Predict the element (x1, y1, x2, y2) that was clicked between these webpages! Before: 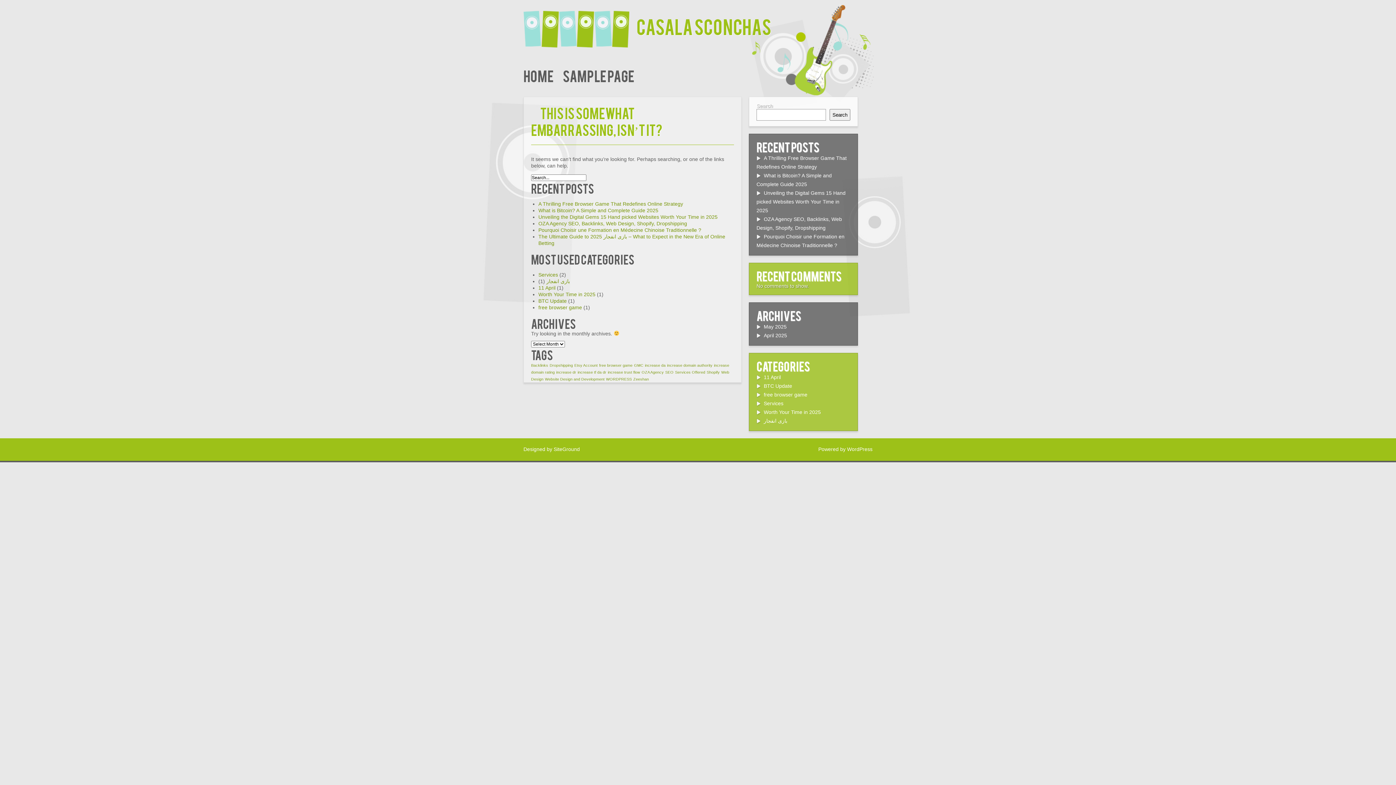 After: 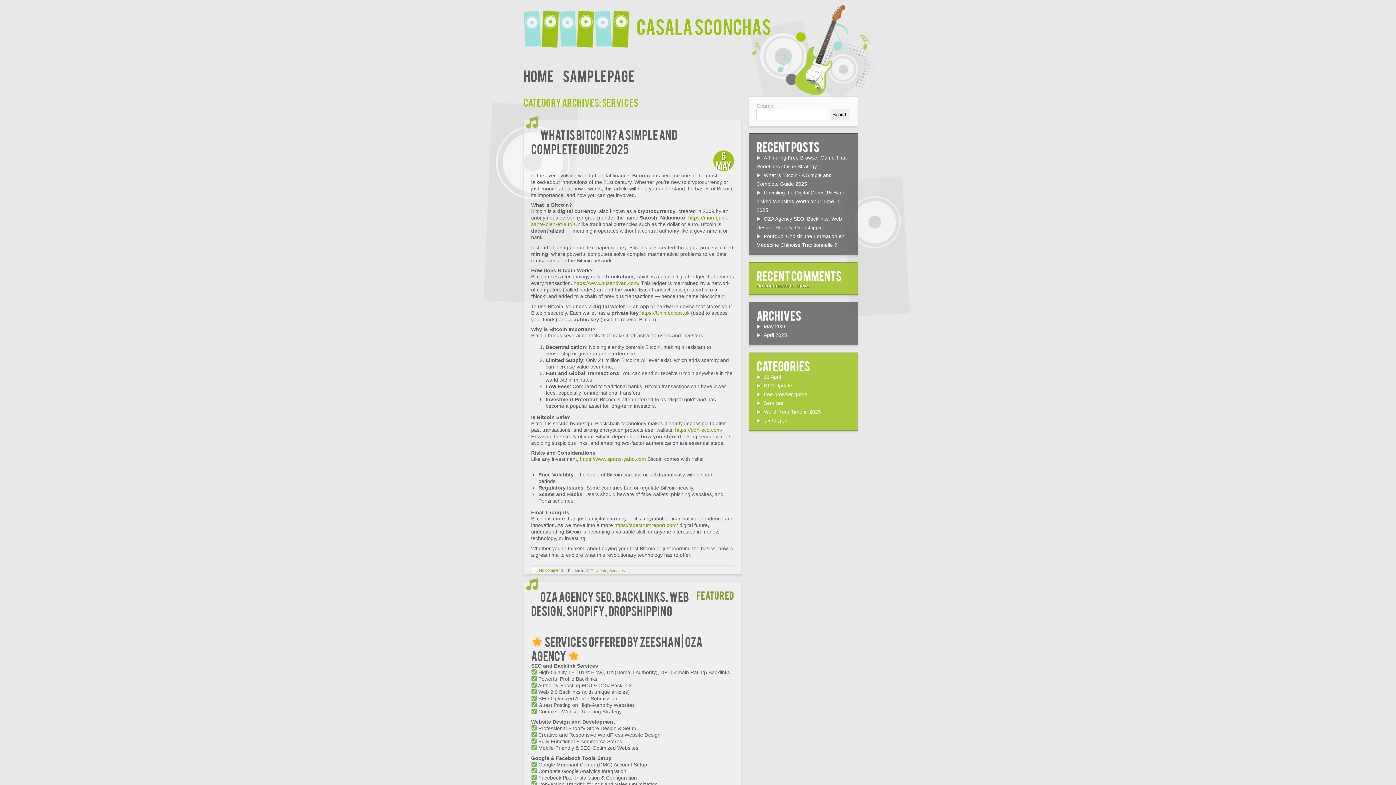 Action: label: Services bbox: (538, 272, 558, 277)